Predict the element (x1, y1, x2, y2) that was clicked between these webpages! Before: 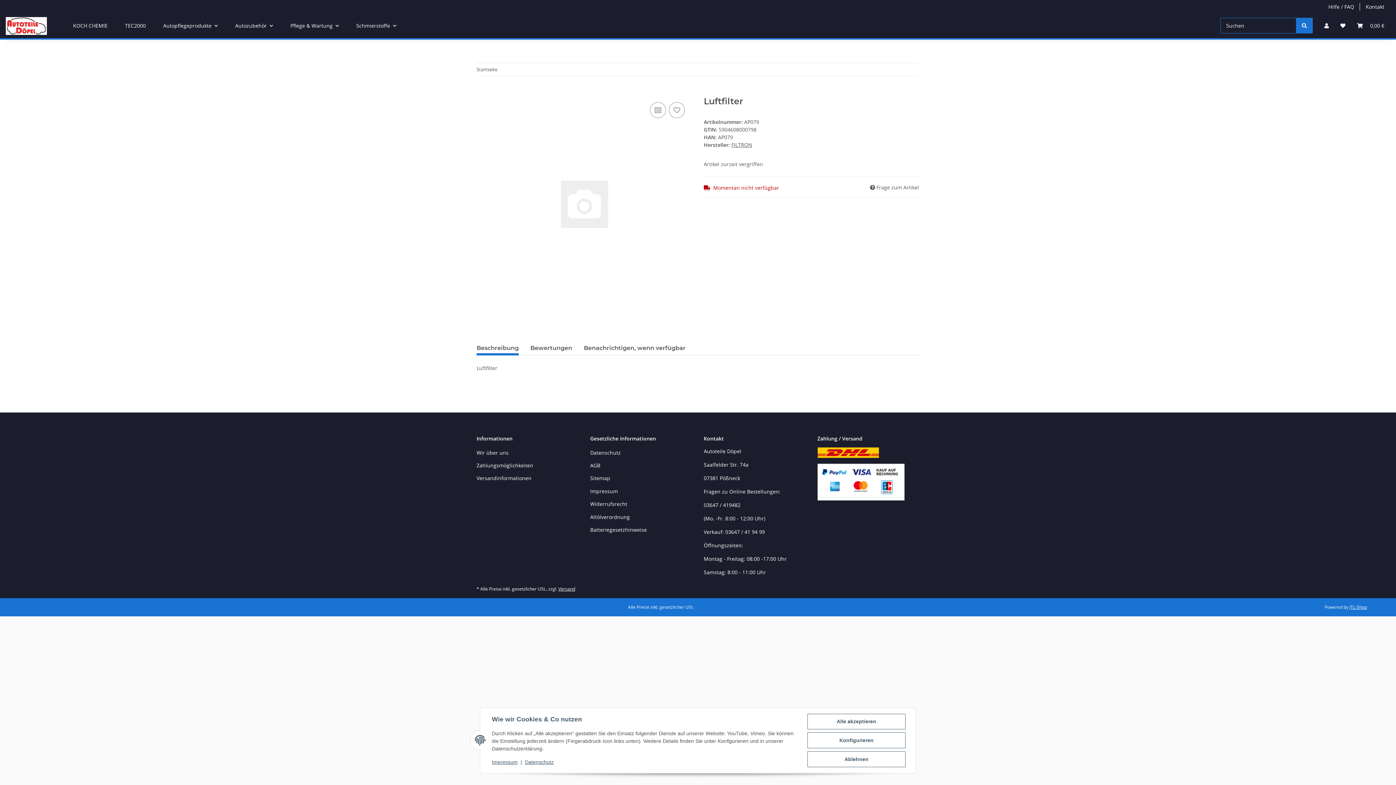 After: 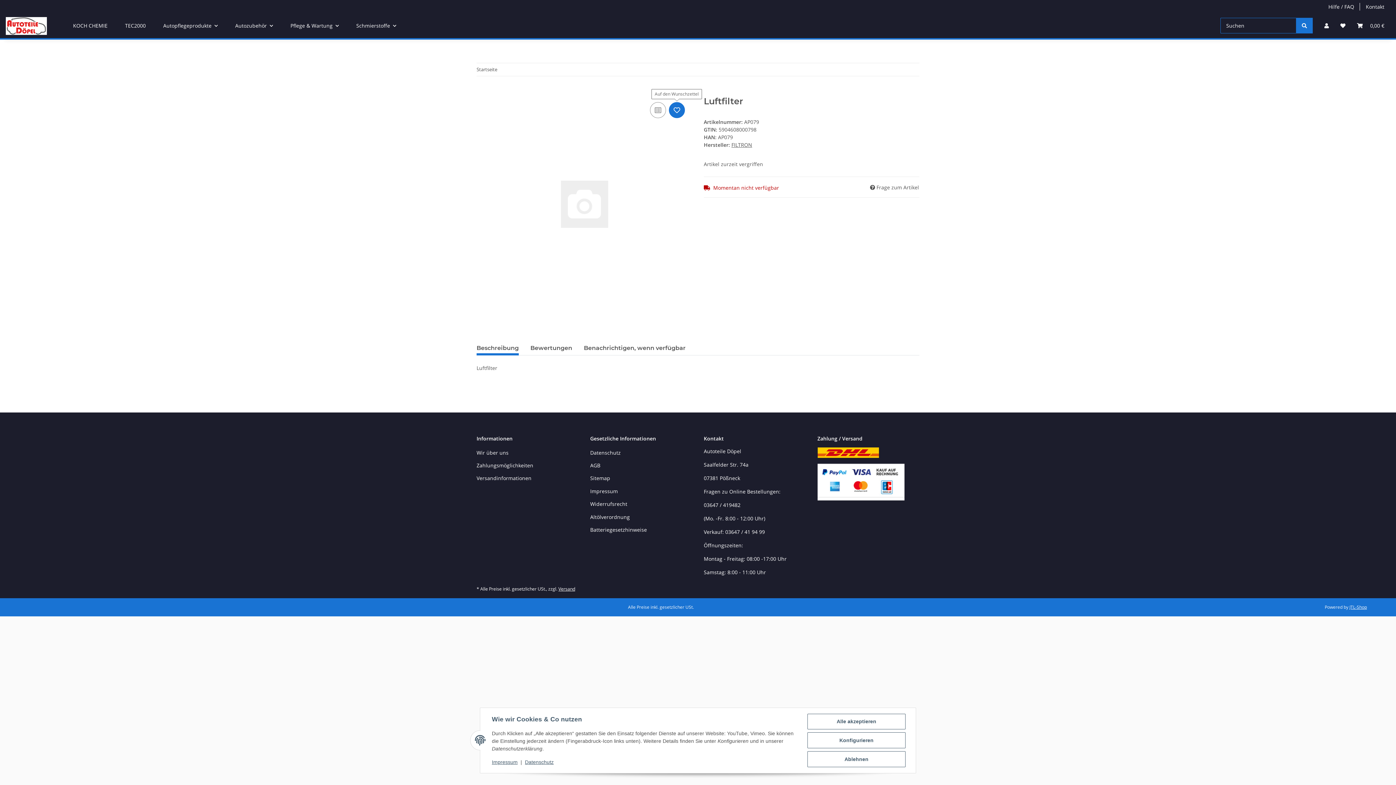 Action: bbox: (669, 102, 685, 118) label: Auf den Wunschzettel